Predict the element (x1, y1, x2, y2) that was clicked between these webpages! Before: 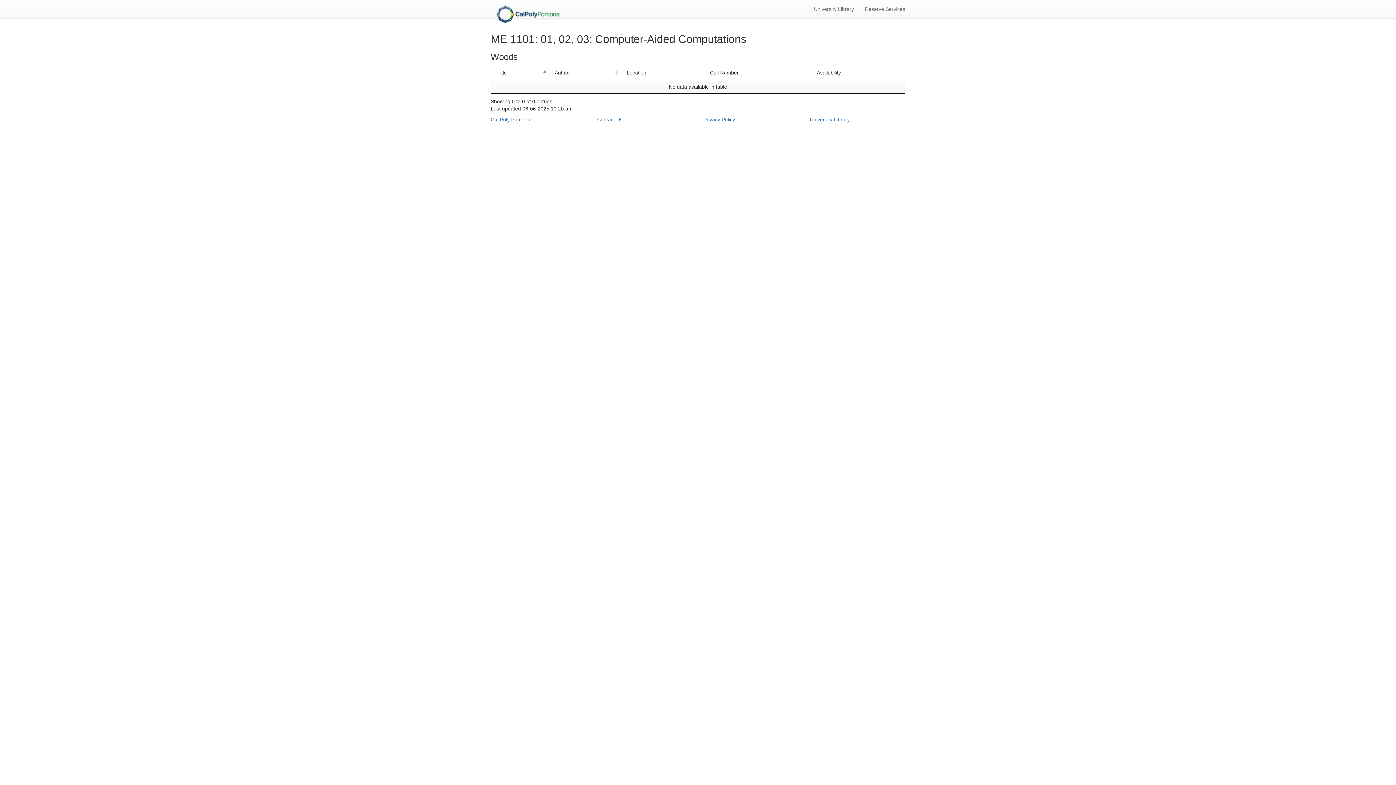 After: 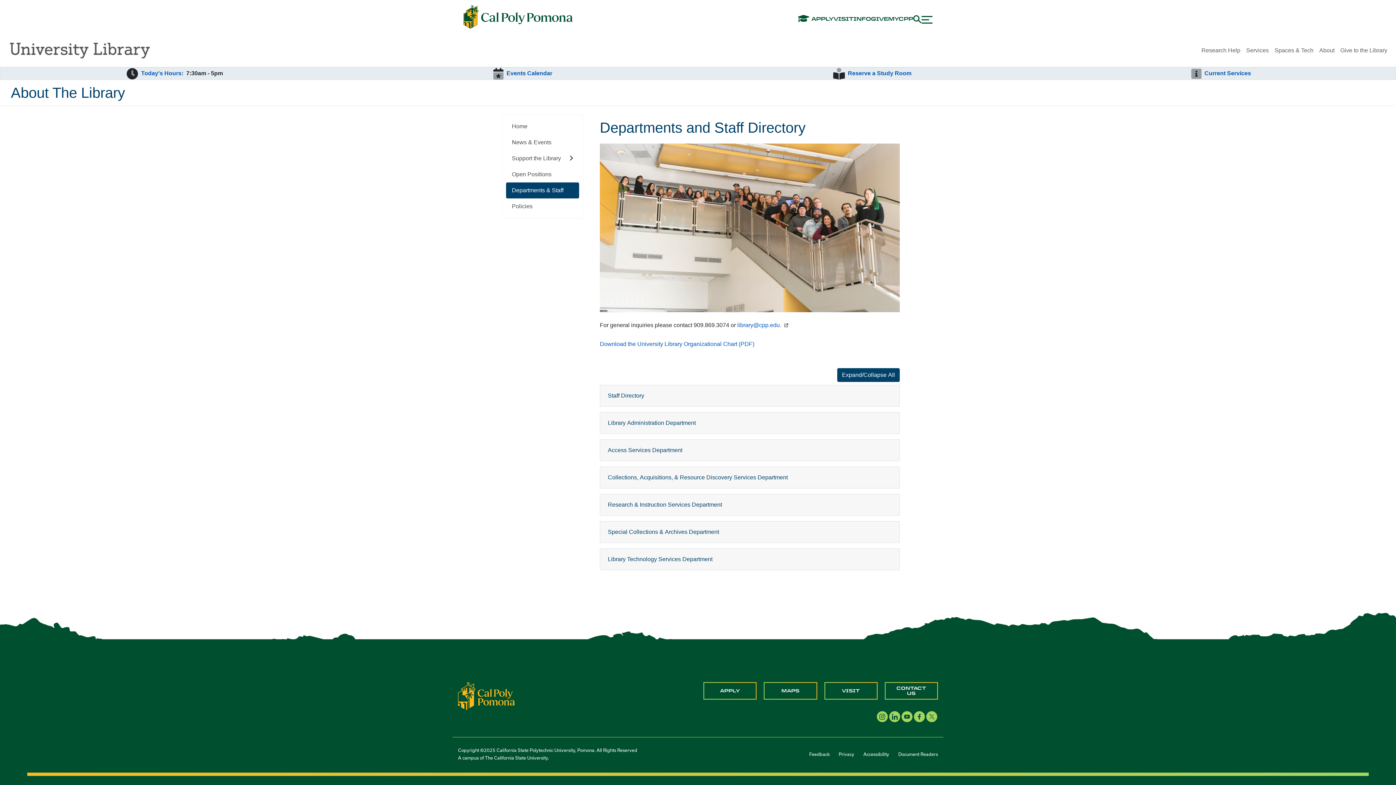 Action: label: Contact Us bbox: (597, 116, 622, 122)